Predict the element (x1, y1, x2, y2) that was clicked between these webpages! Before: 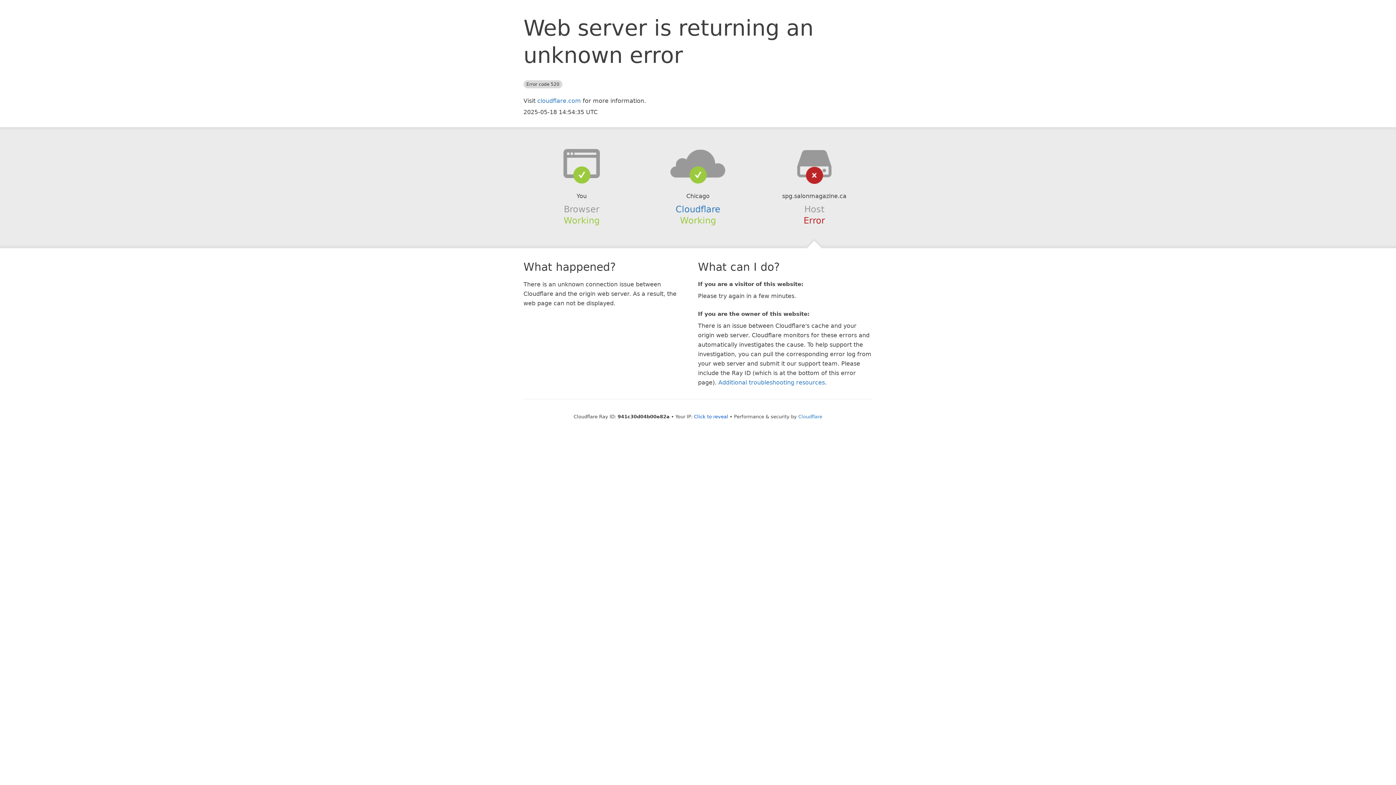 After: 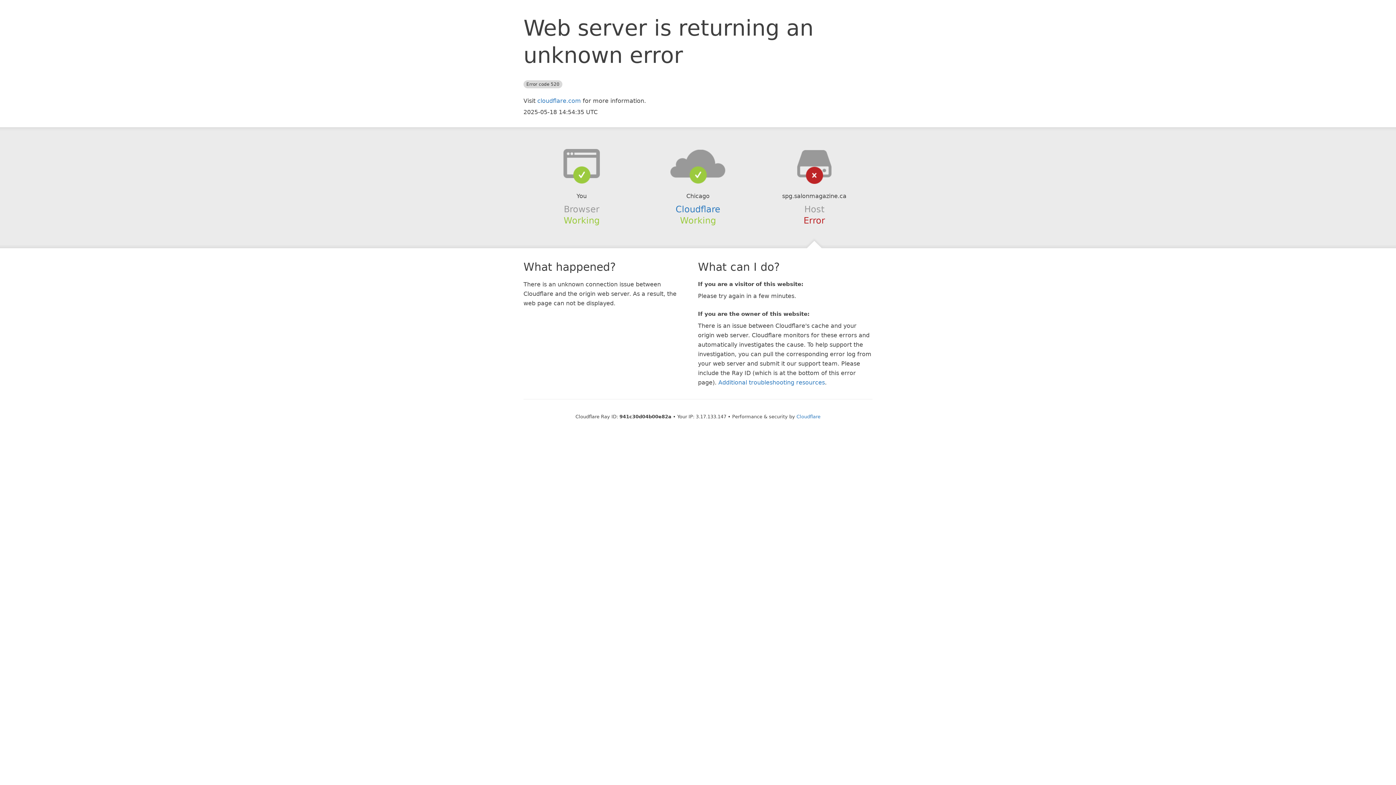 Action: bbox: (694, 414, 728, 419) label: Click to reveal